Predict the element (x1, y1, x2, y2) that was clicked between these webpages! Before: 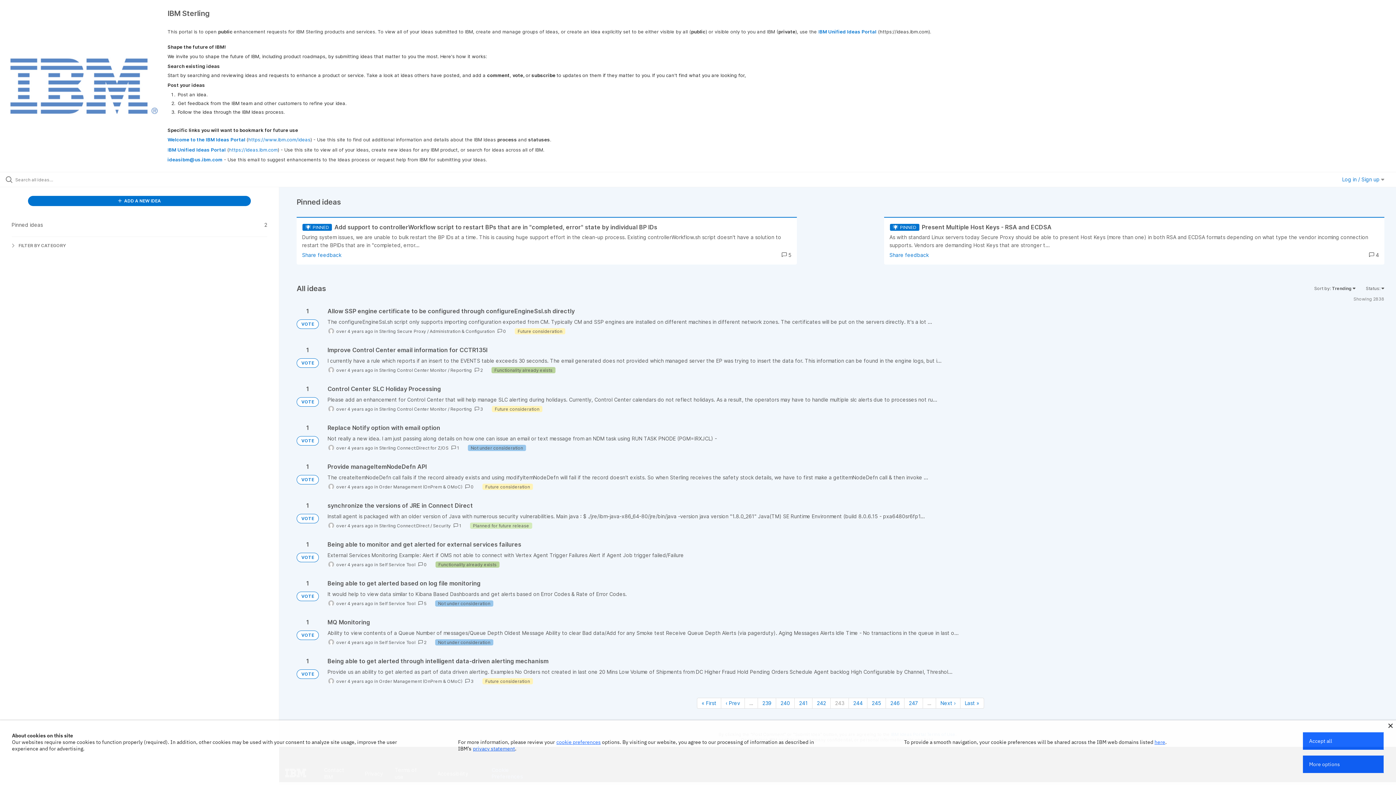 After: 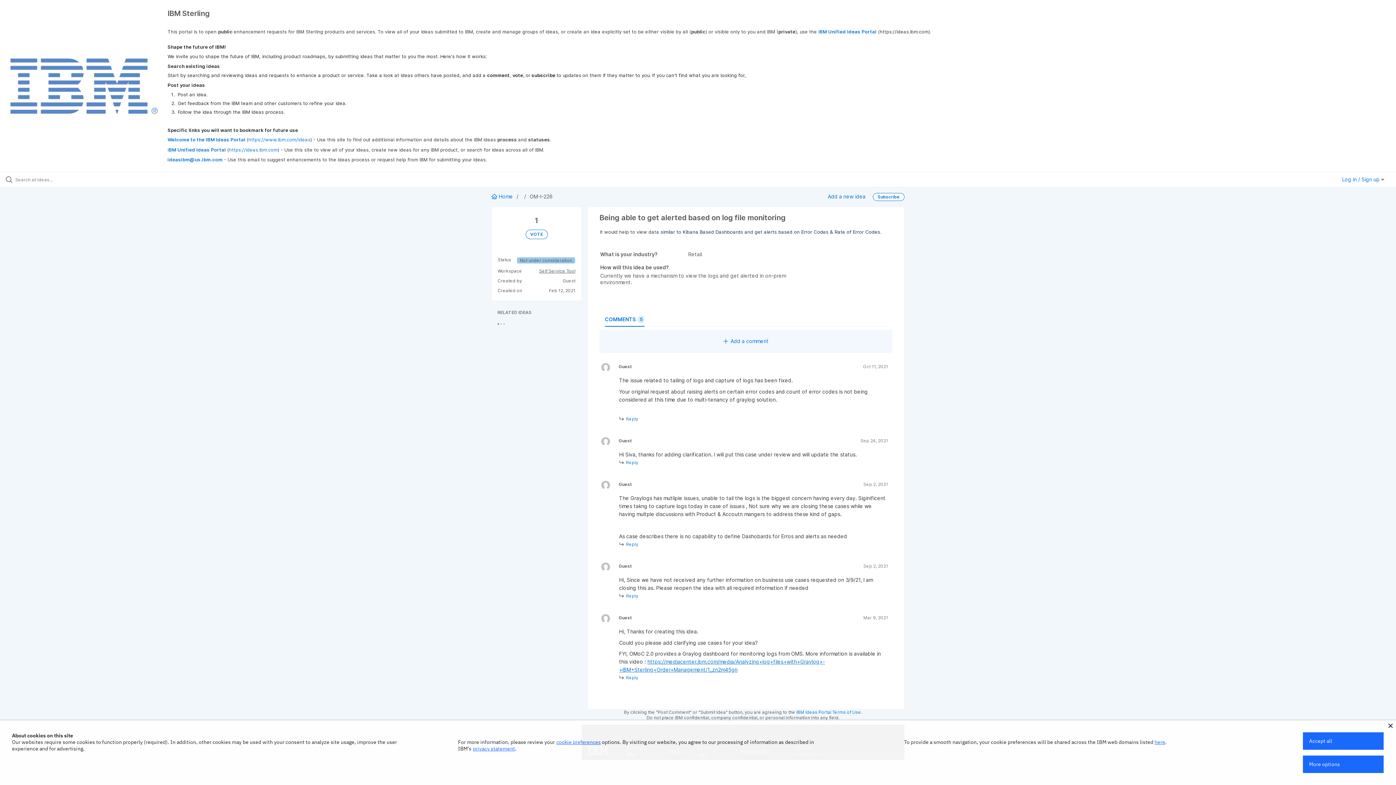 Action: bbox: (327, 580, 1384, 607)